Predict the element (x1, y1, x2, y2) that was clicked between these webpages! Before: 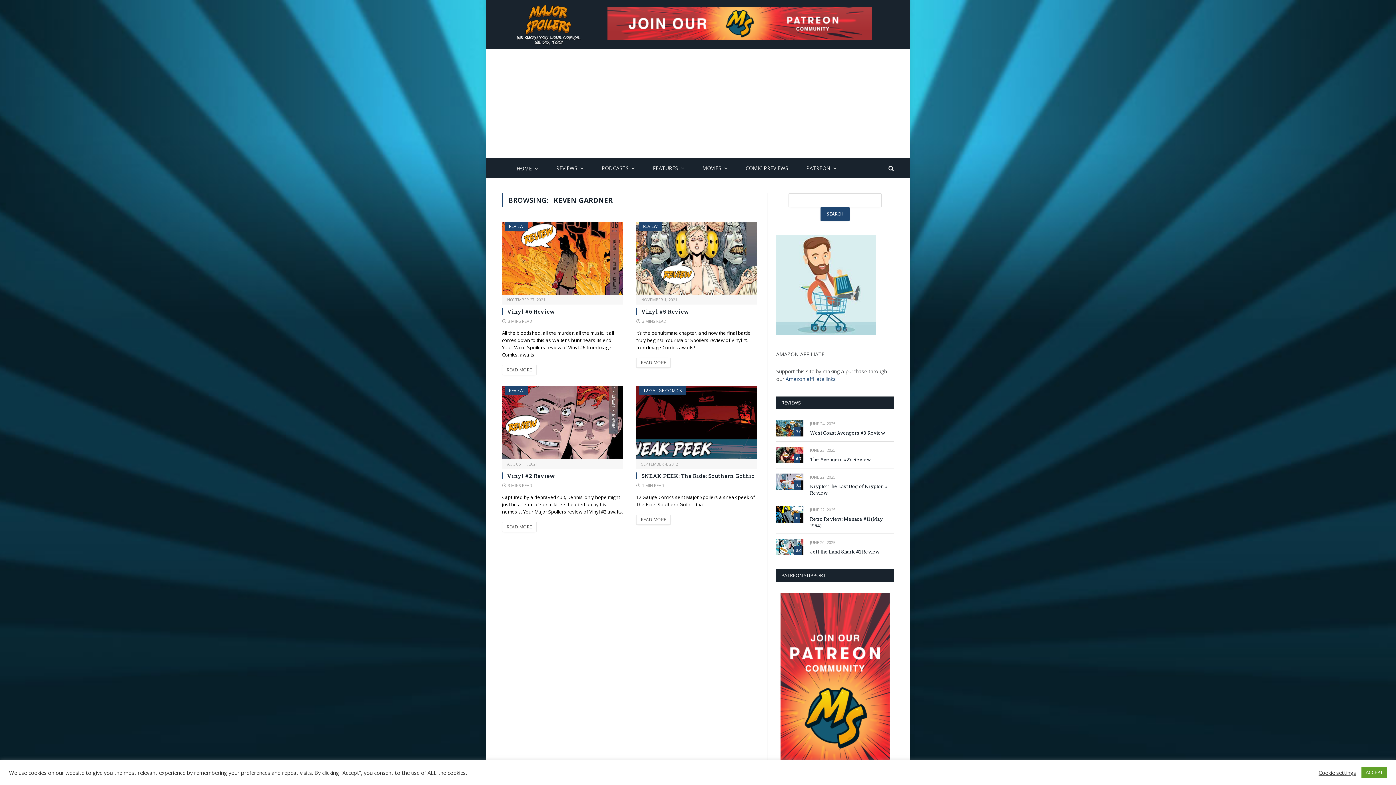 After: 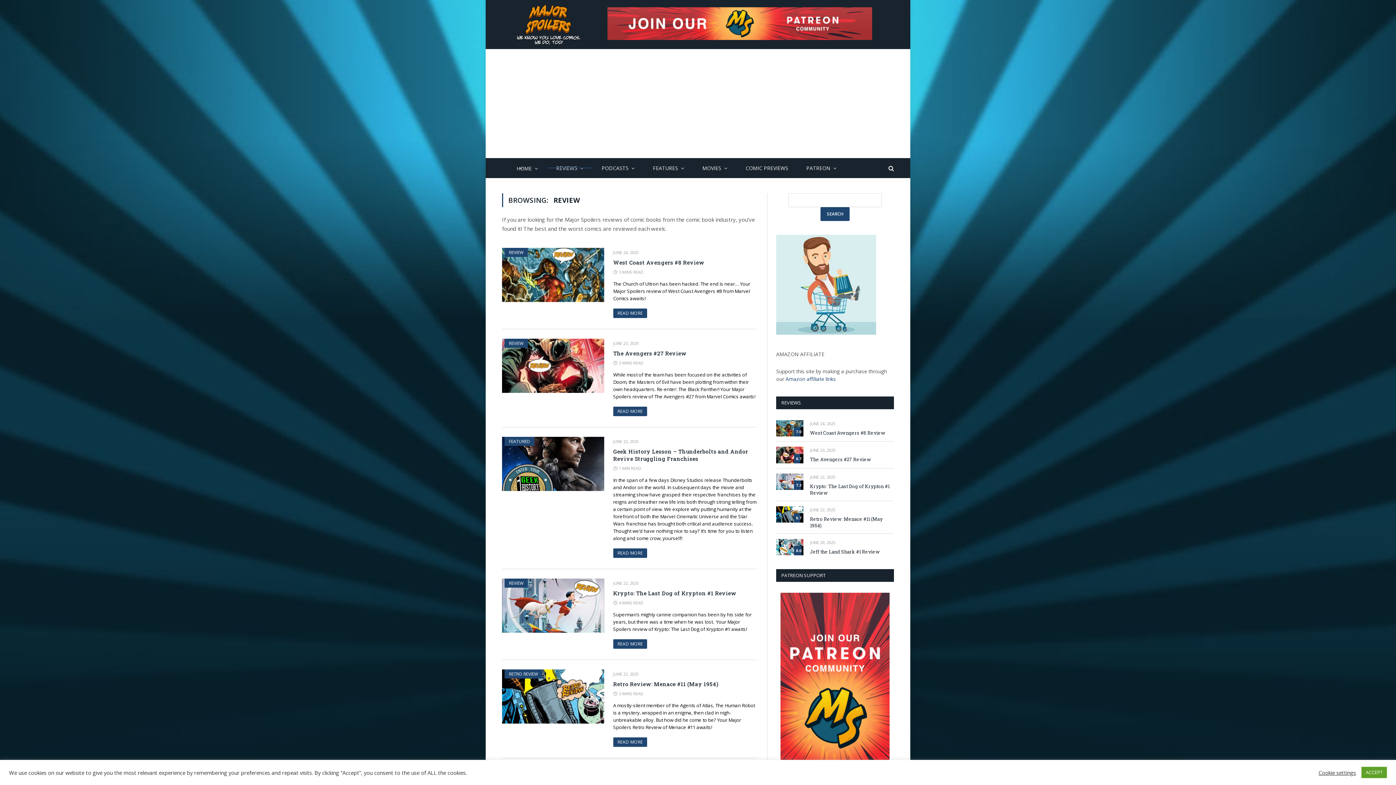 Action: bbox: (547, 168, 592, 168) label: REVIEWS